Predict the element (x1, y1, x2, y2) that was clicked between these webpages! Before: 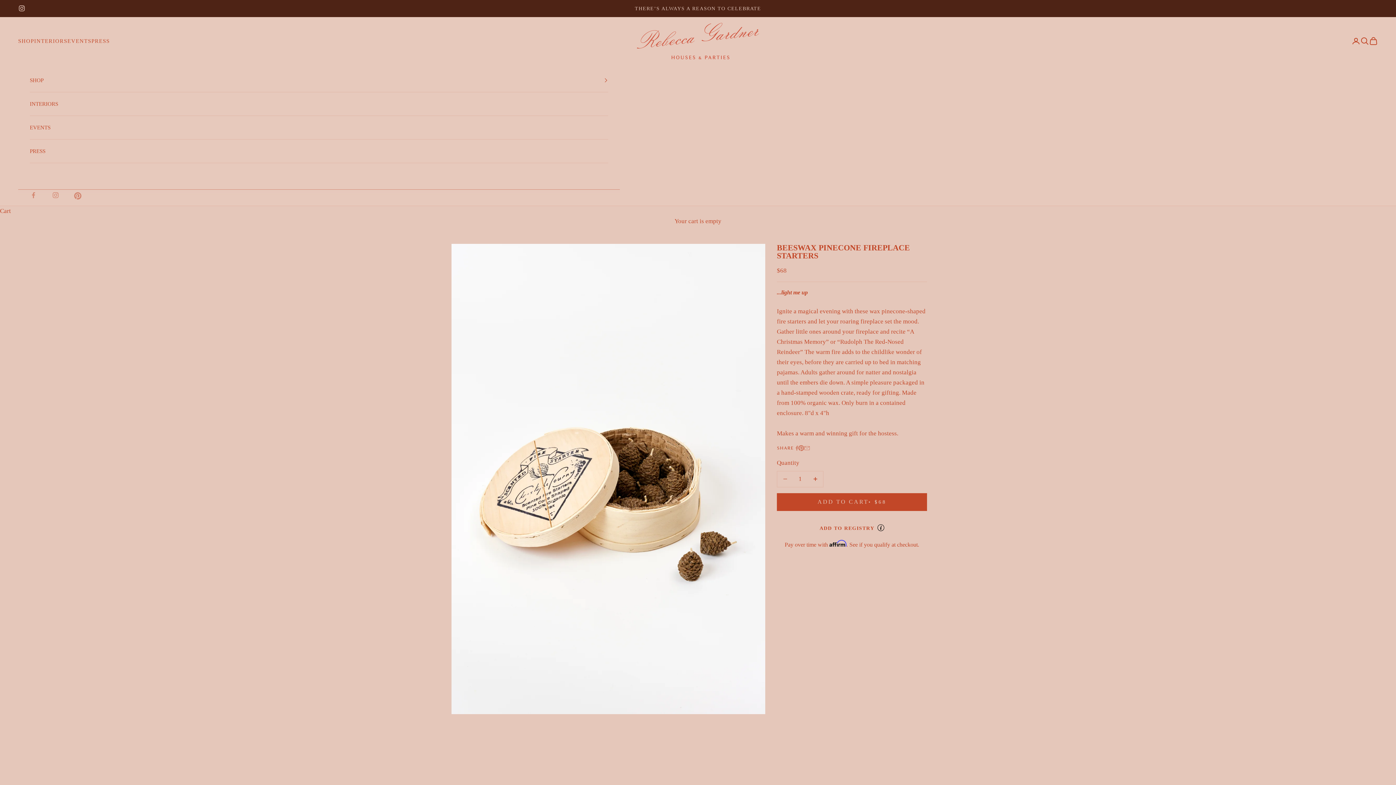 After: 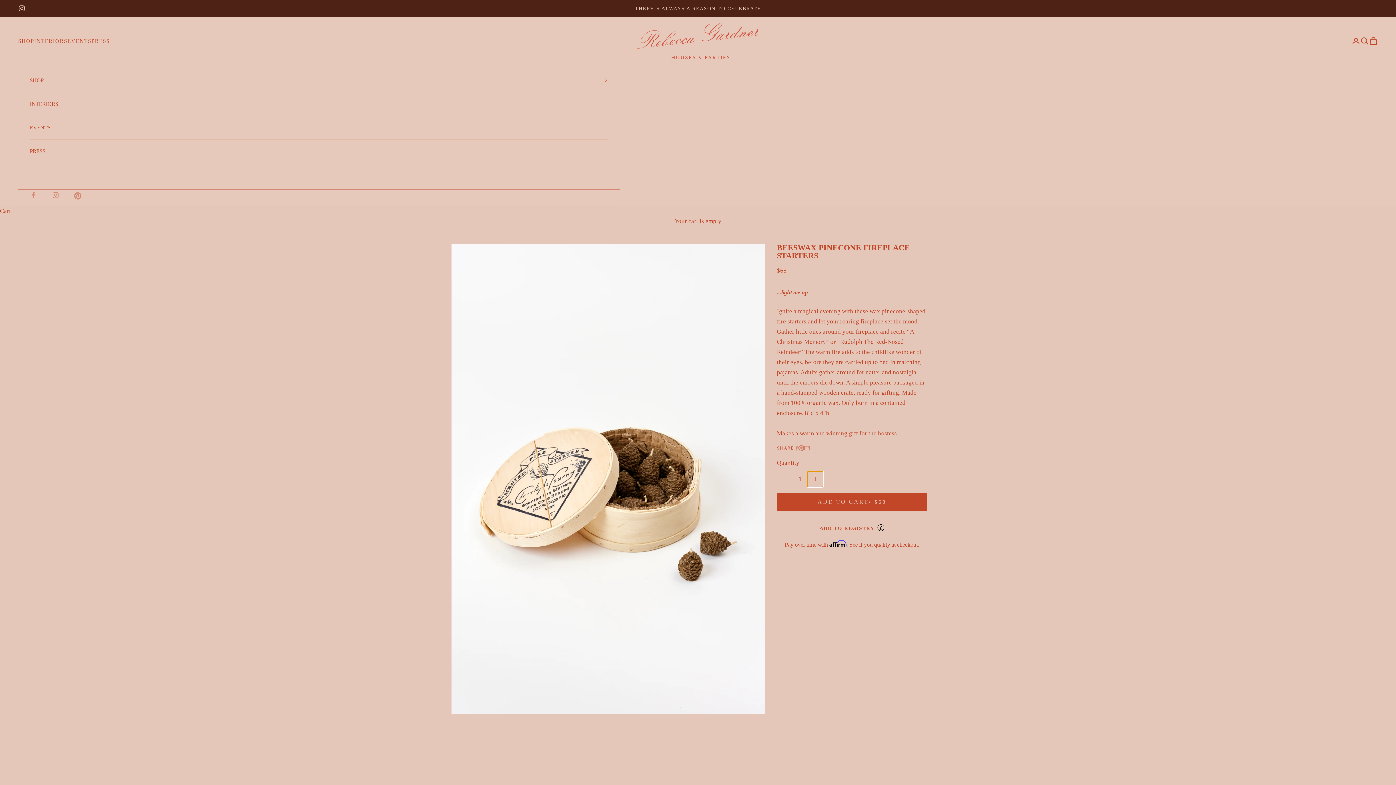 Action: bbox: (807, 471, 823, 487) label: Increase quantity